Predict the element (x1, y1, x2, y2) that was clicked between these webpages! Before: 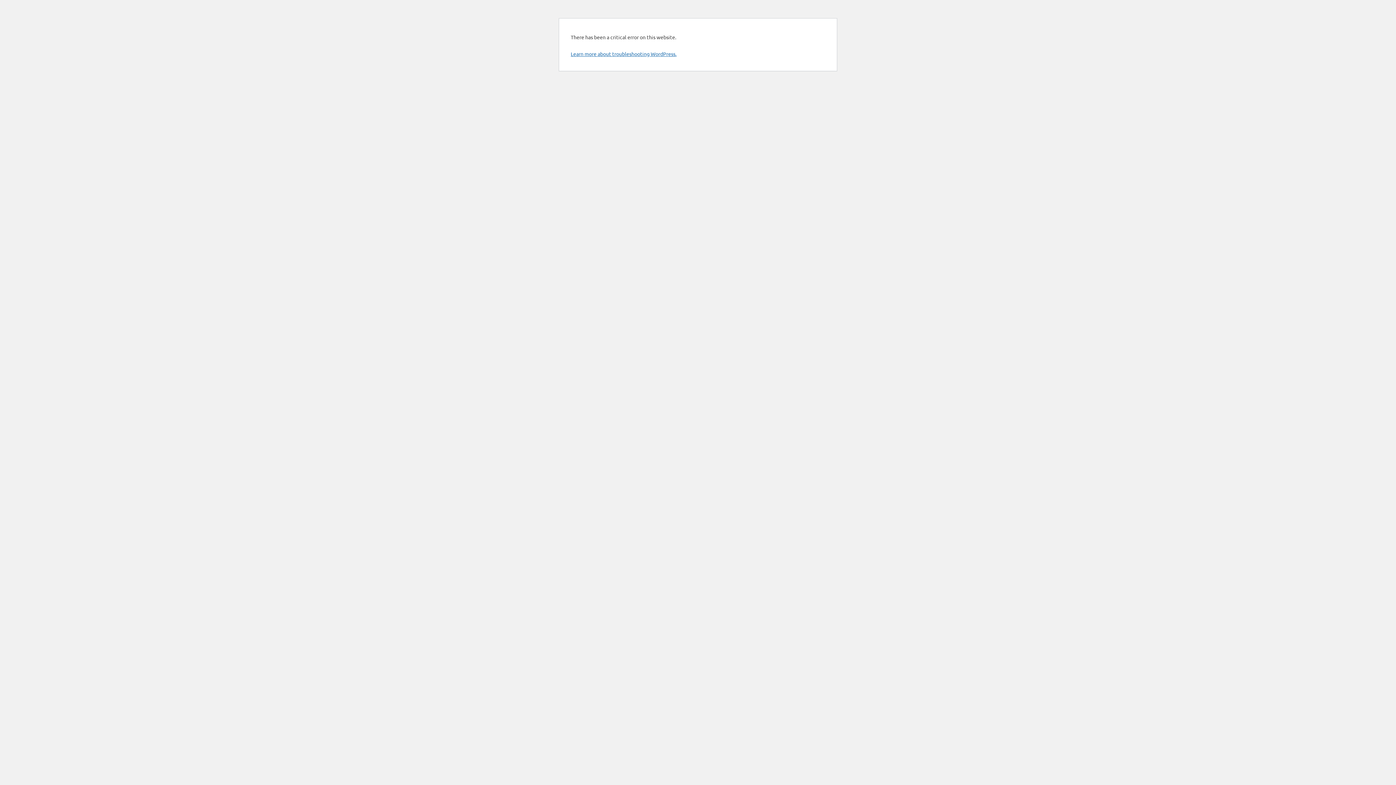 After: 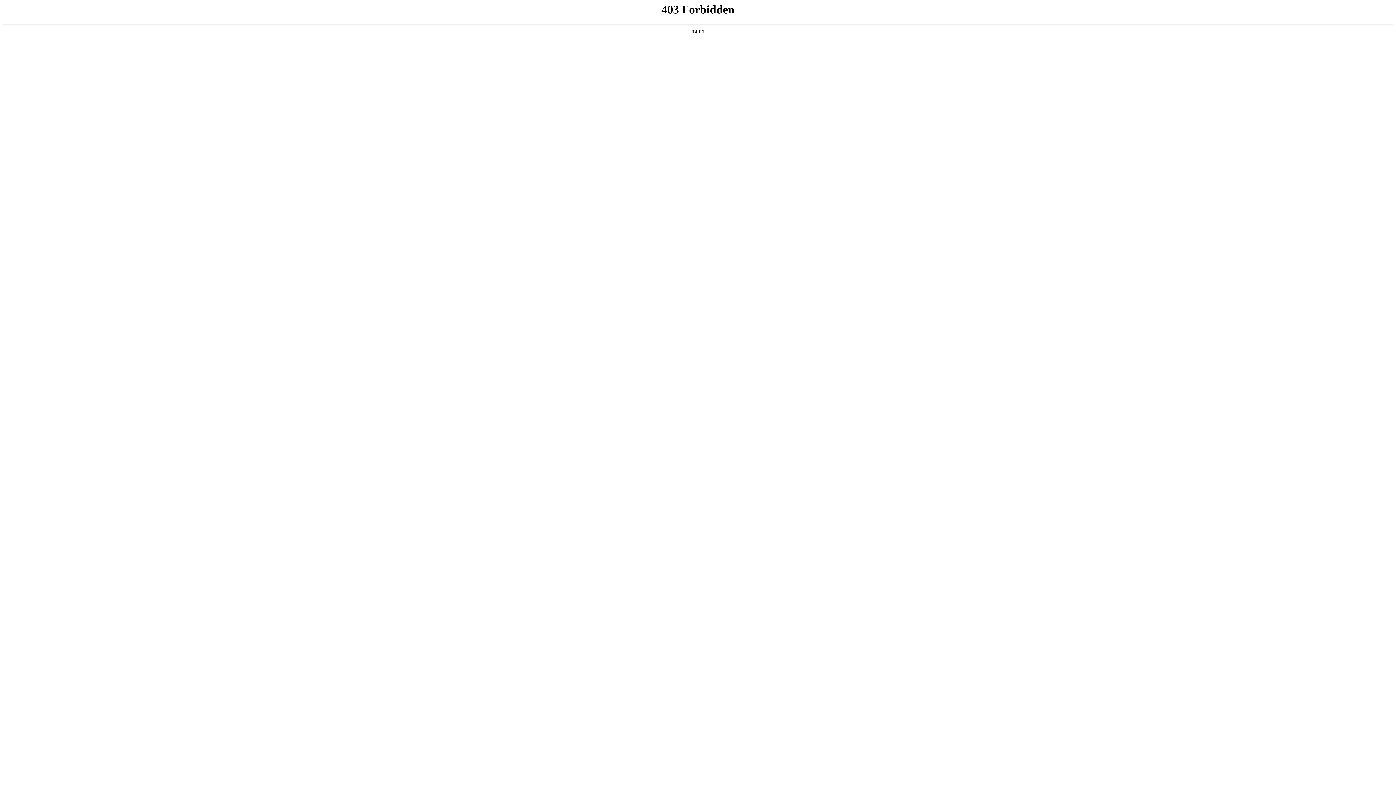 Action: label: Learn more about troubleshooting WordPress. bbox: (570, 50, 676, 57)